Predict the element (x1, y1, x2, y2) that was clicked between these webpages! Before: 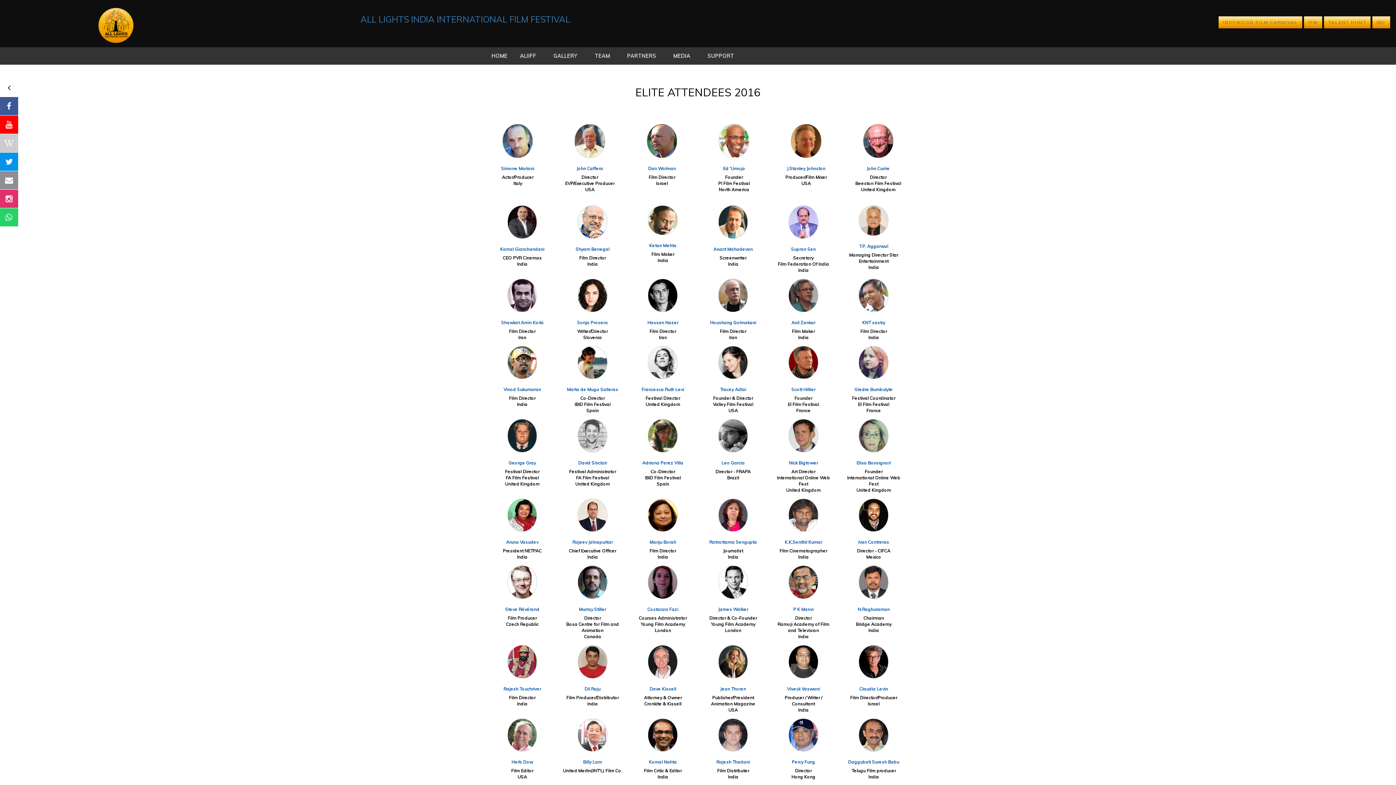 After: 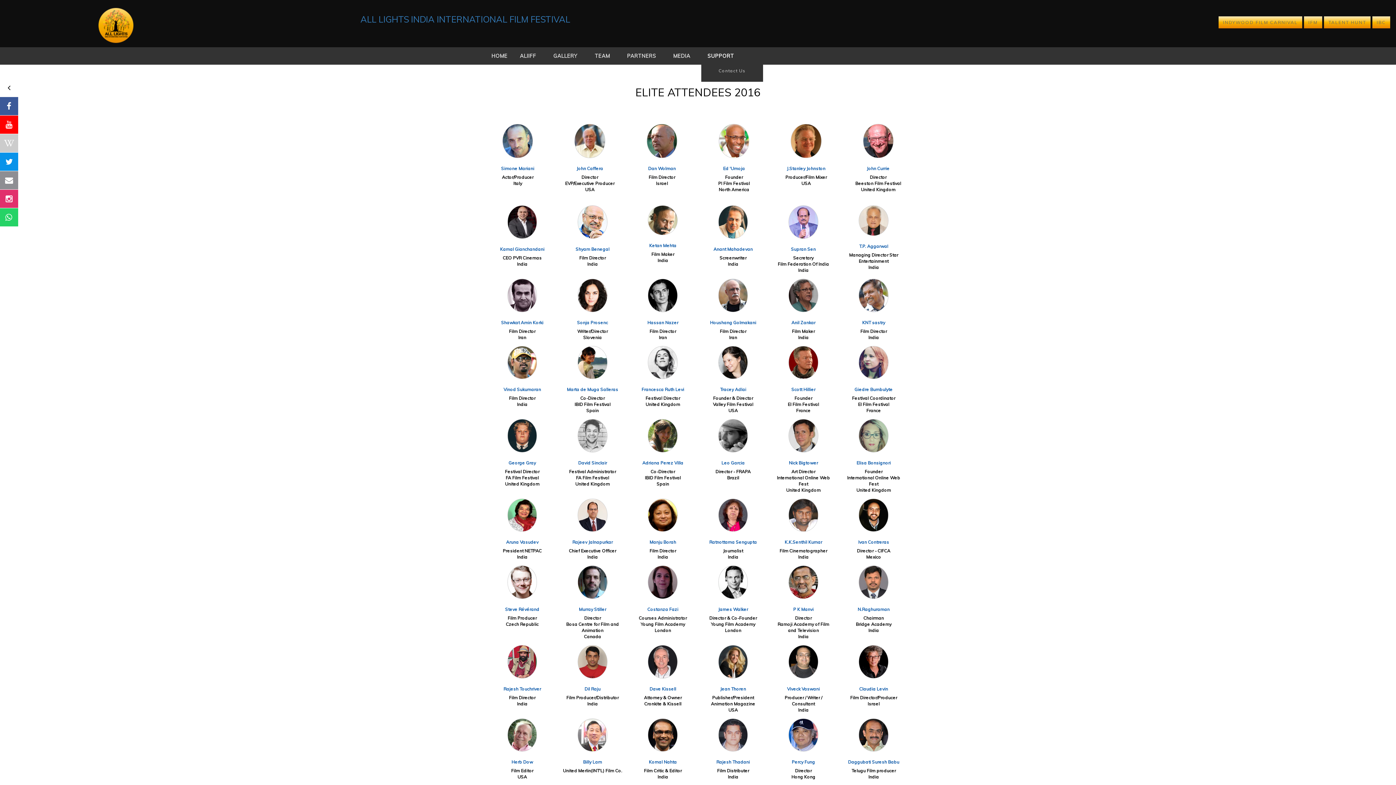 Action: label: SUPPORT bbox: (701, 47, 745, 64)